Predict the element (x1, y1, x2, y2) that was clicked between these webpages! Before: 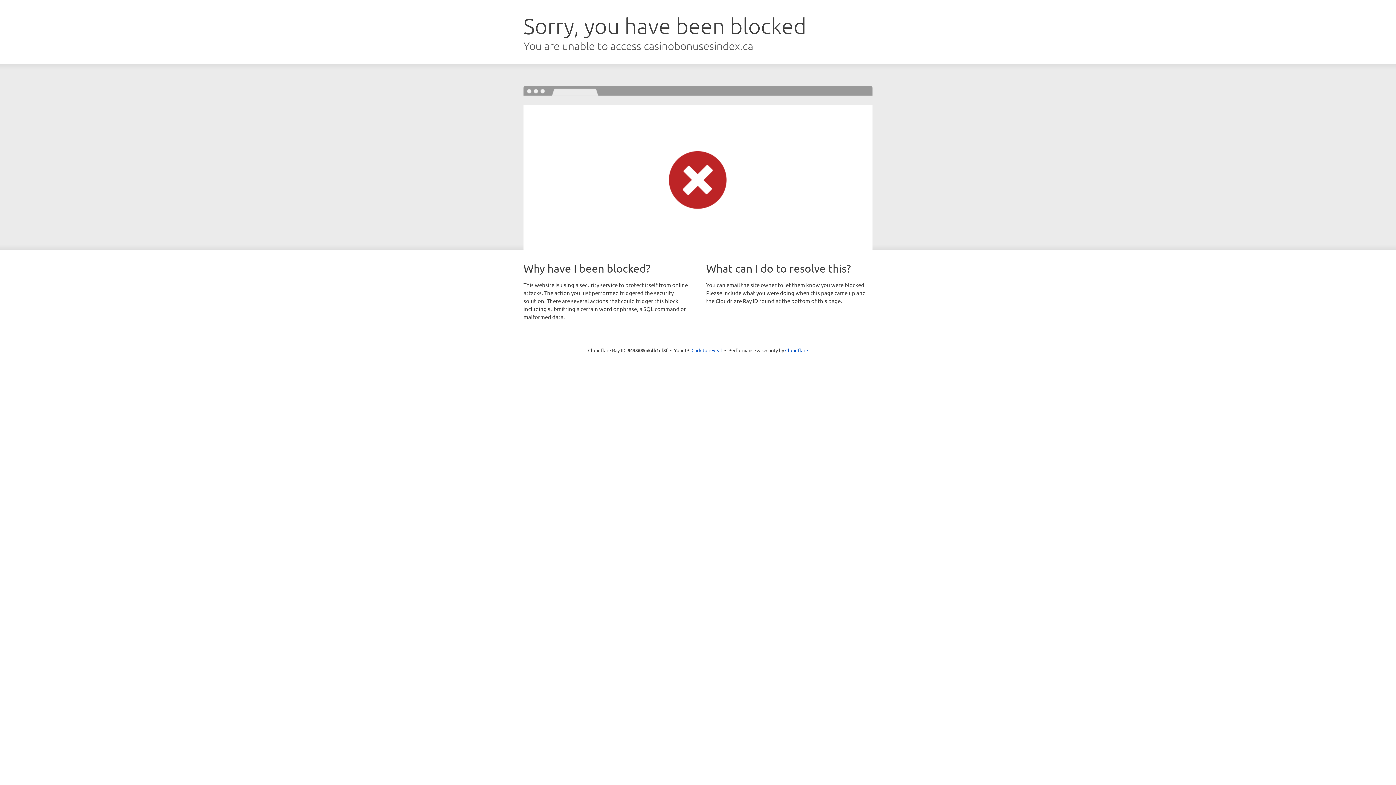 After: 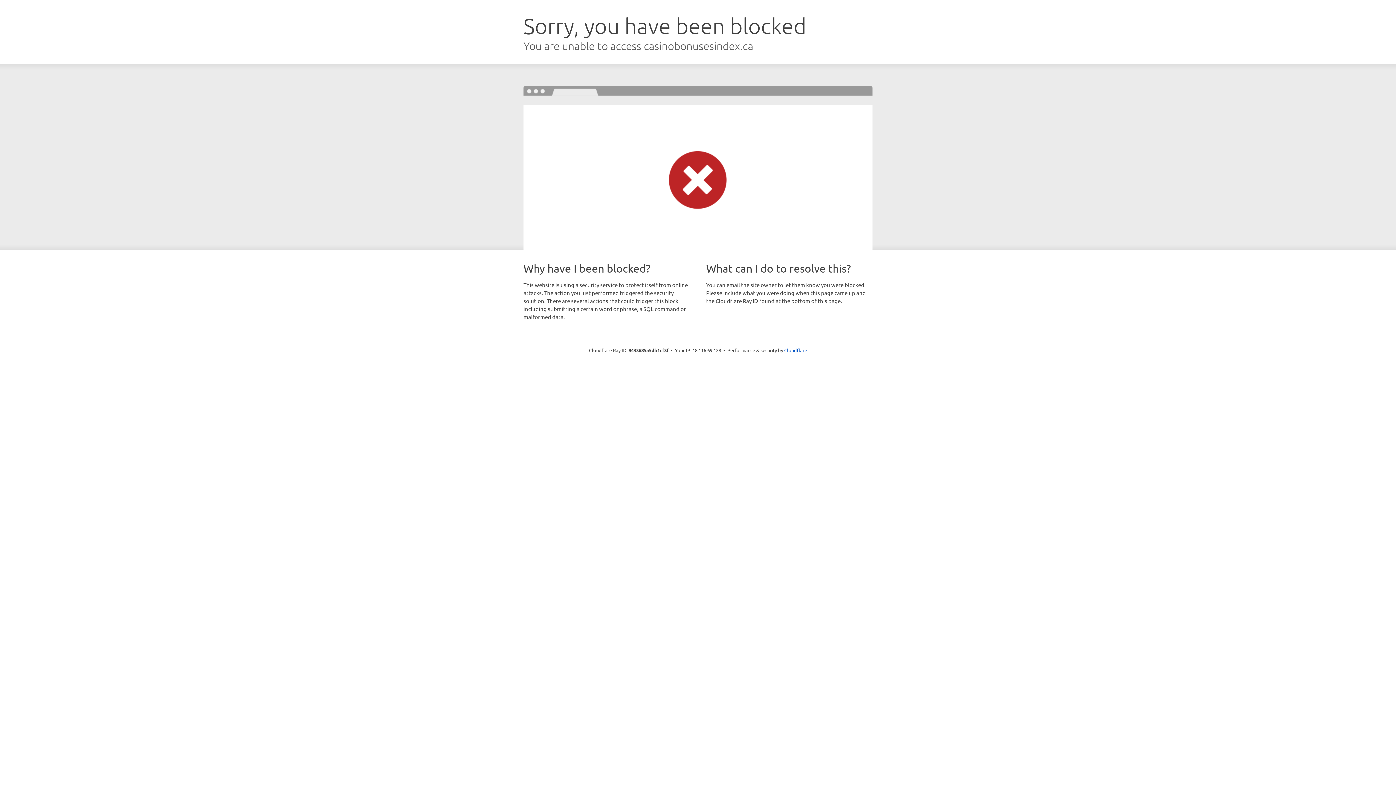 Action: label: Click to reveal bbox: (691, 346, 722, 353)